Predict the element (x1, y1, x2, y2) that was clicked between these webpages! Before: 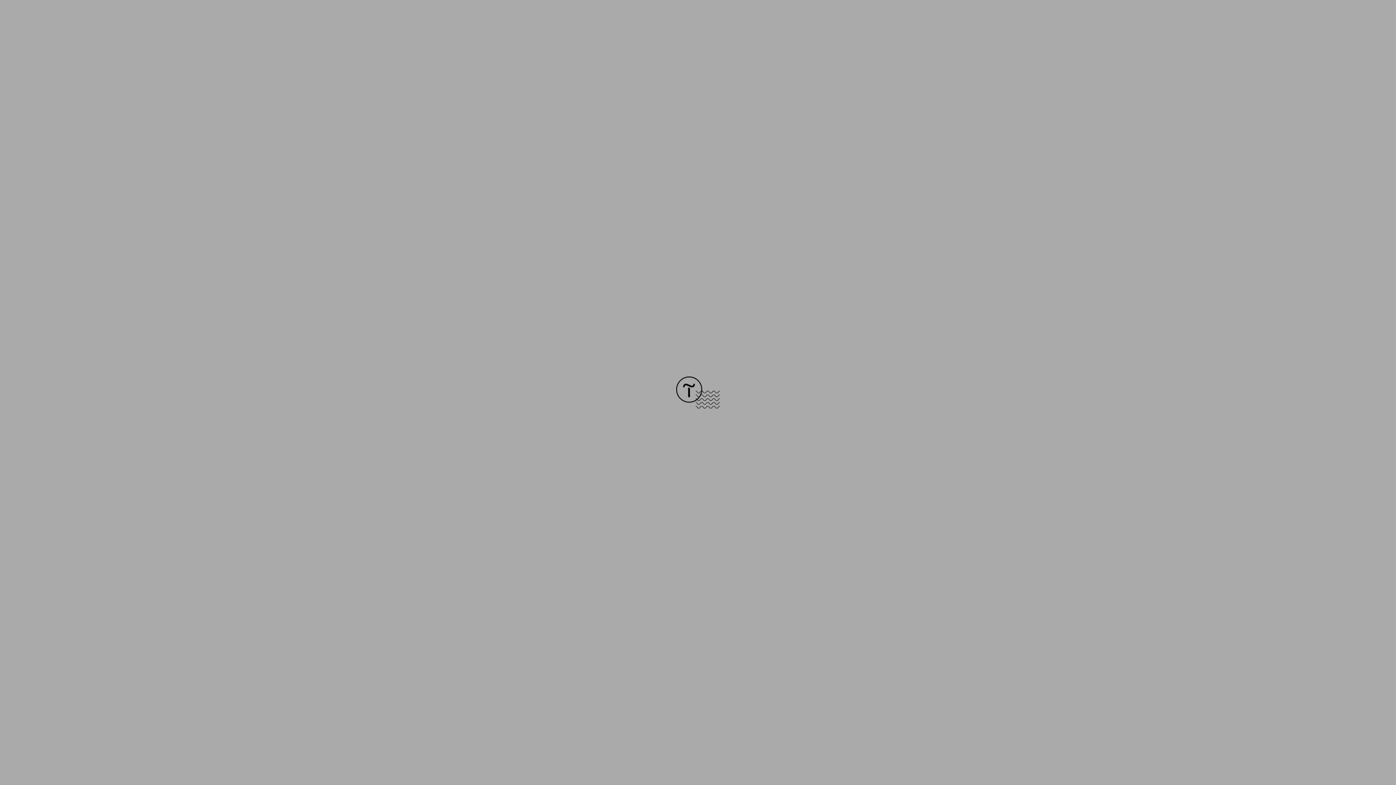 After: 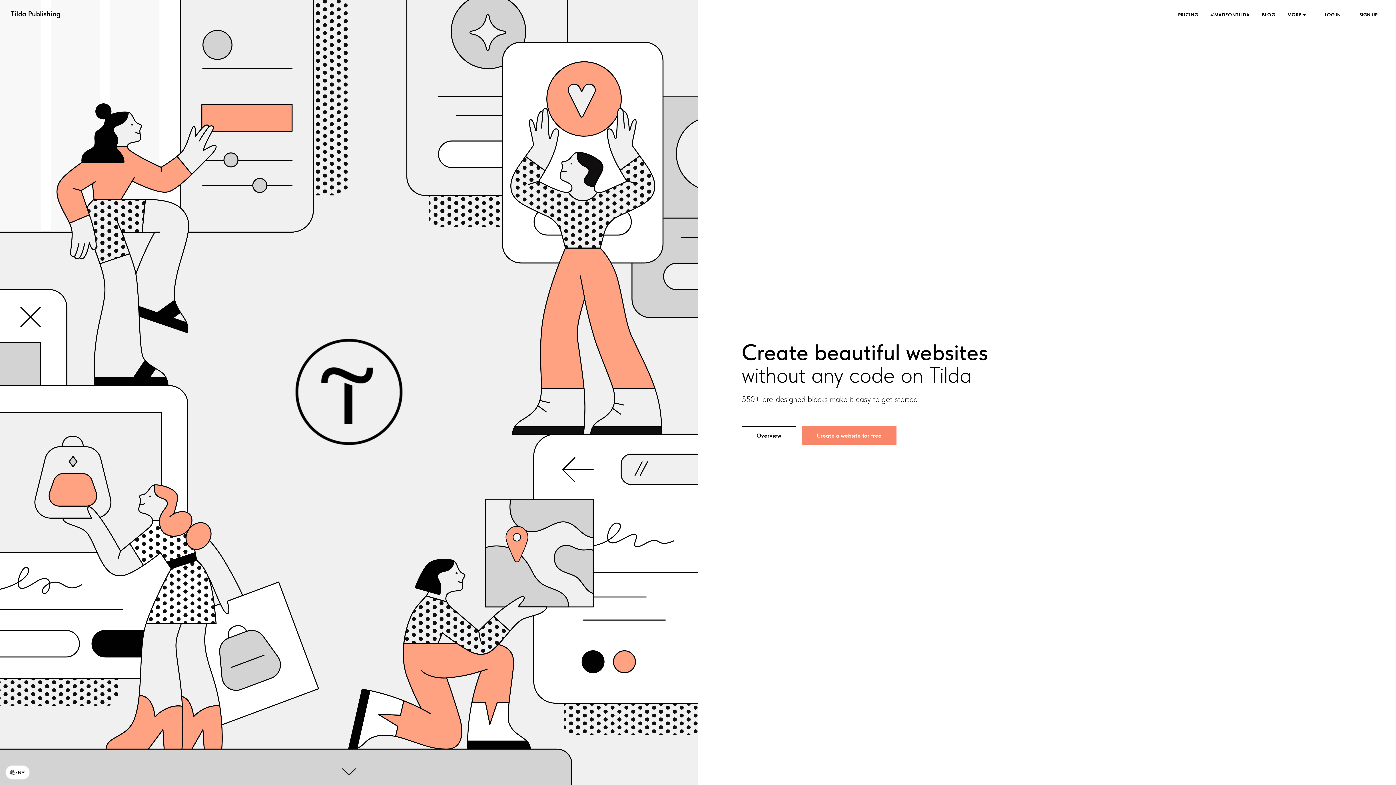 Action: bbox: (676, 403, 720, 409)